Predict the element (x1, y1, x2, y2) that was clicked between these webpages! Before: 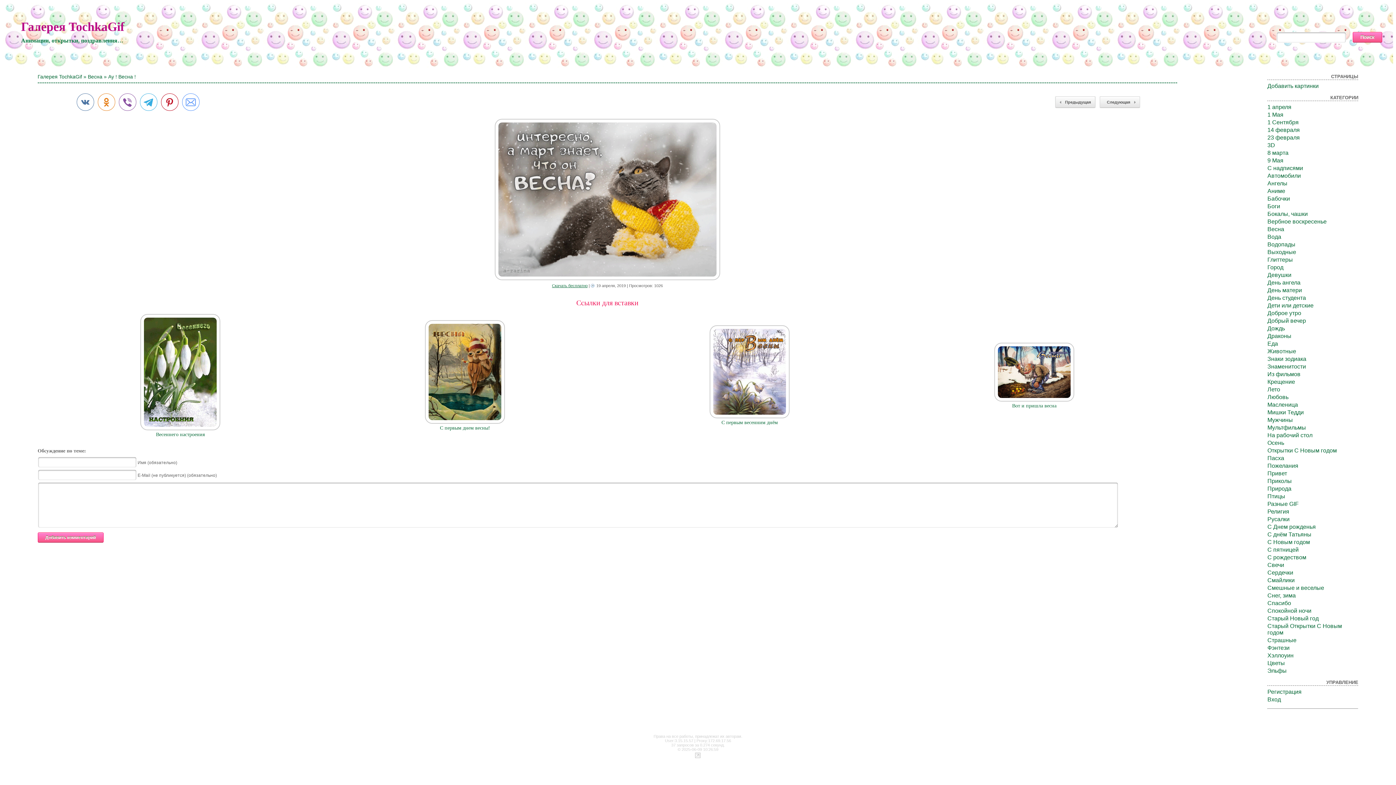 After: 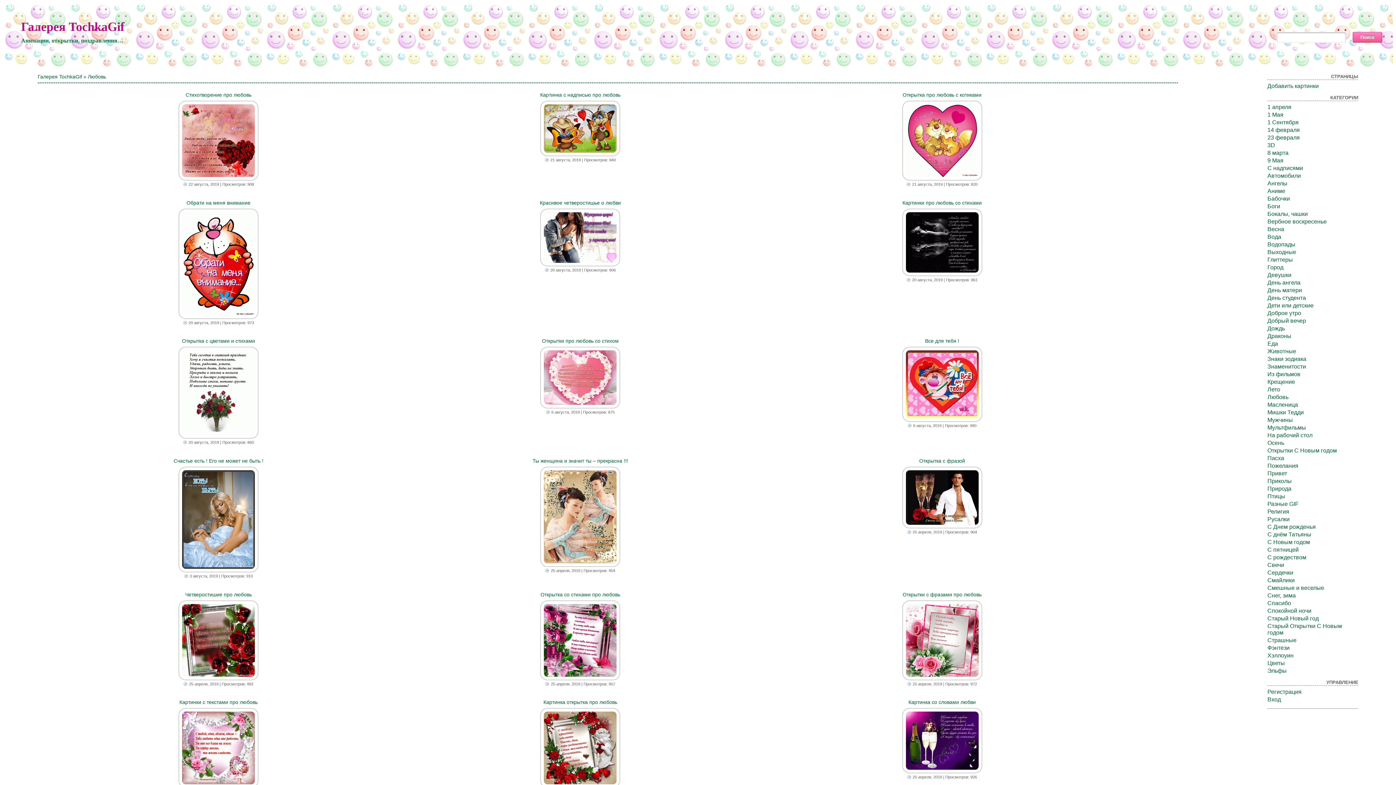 Action: label: Любовь bbox: (1267, 394, 1288, 400)